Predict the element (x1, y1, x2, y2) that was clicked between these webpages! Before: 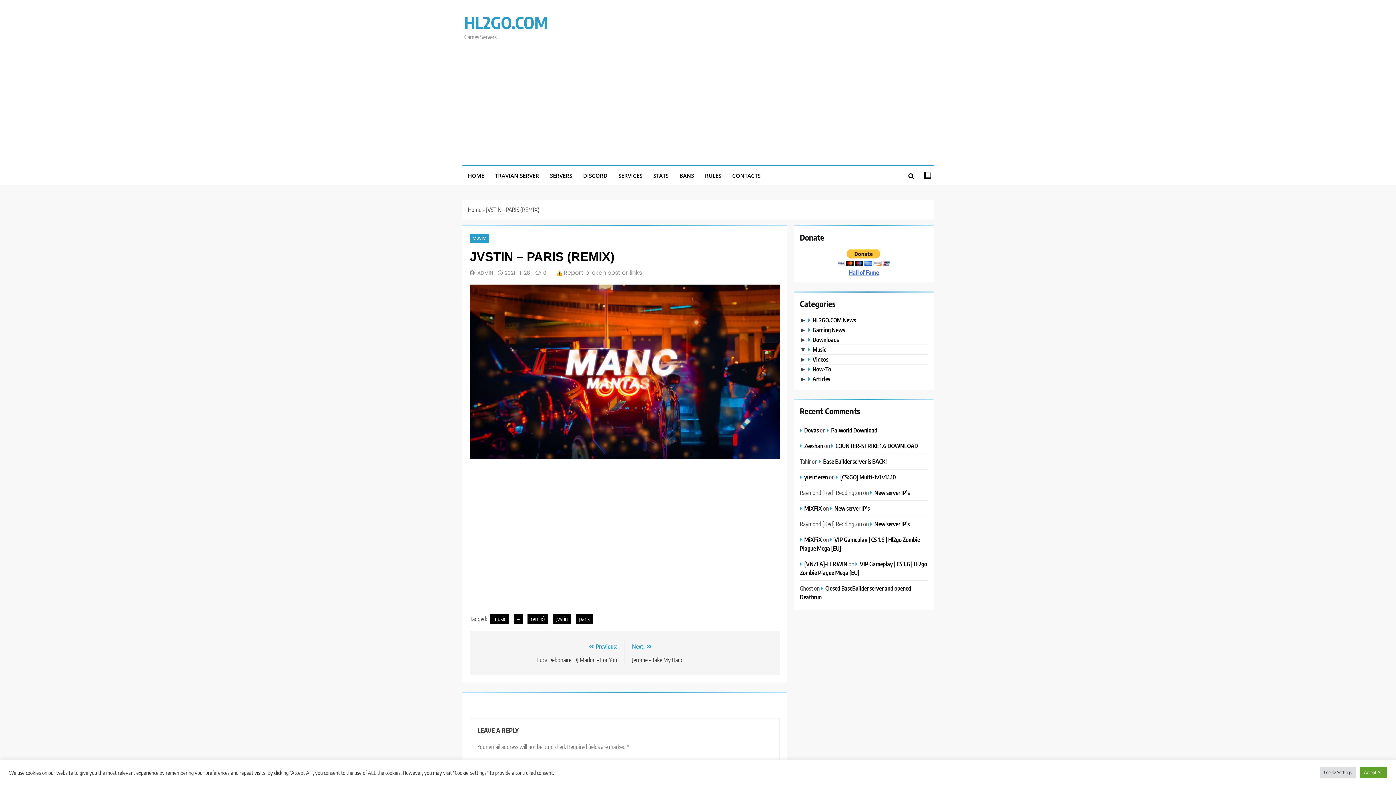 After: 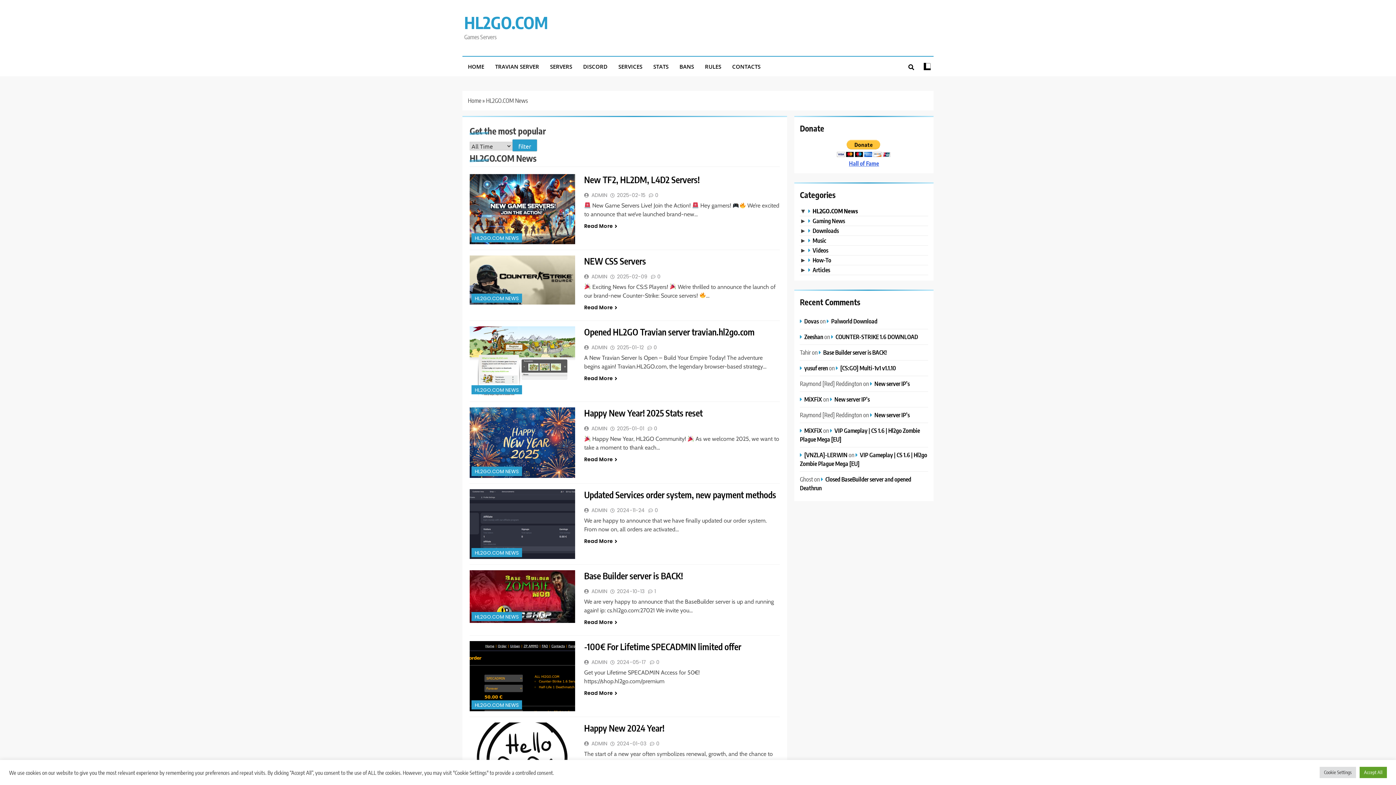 Action: bbox: (808, 316, 857, 324) label: HL2GO.COM News